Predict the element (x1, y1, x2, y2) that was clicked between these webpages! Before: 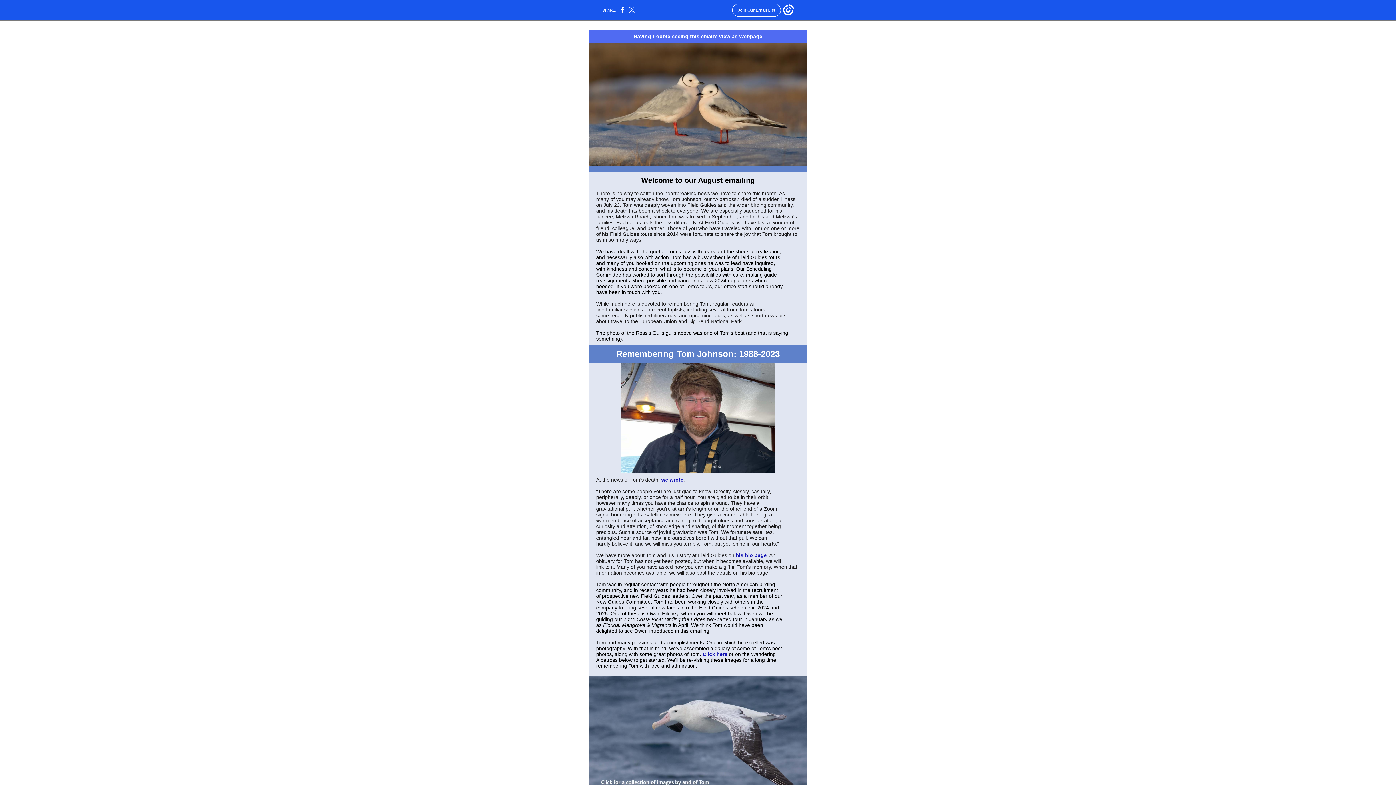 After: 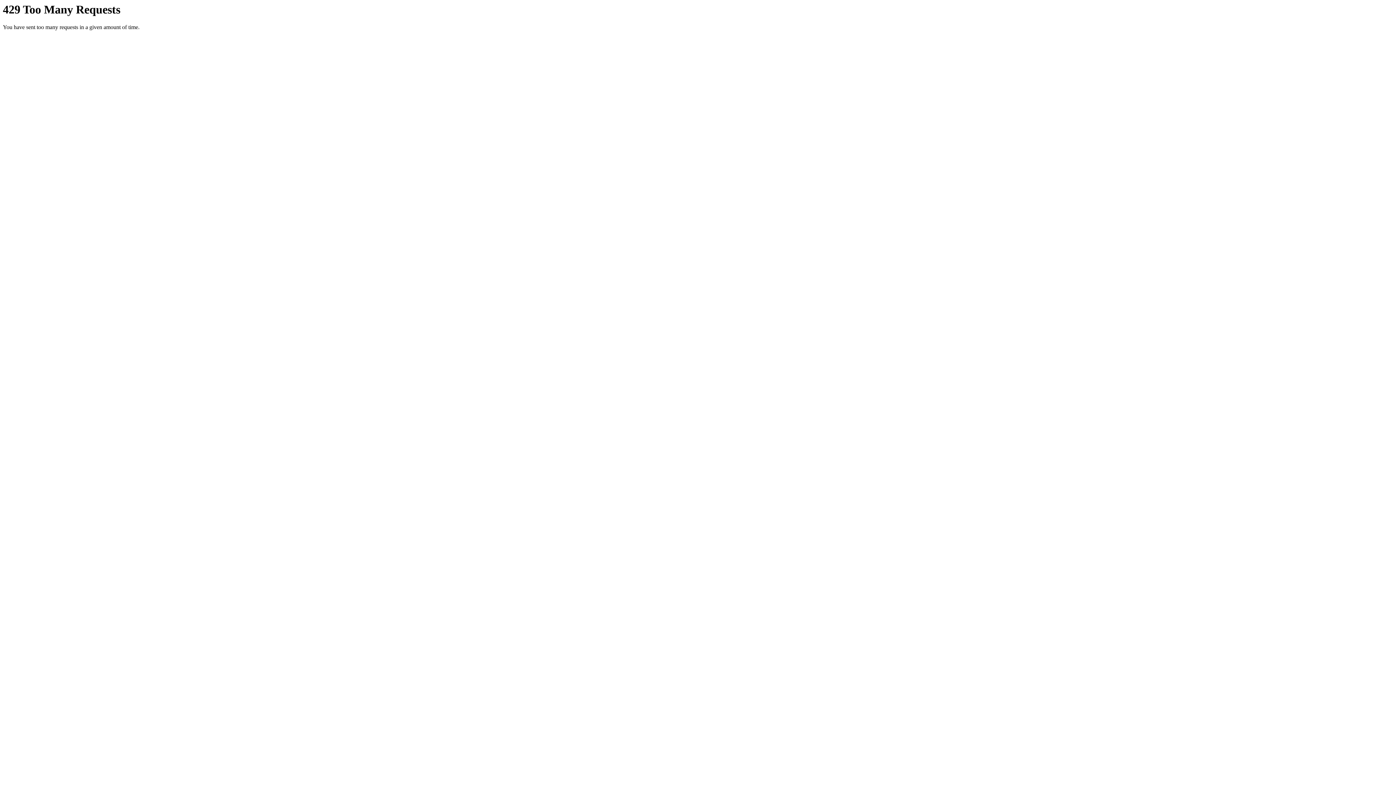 Action: bbox: (589, 676, 807, 799)